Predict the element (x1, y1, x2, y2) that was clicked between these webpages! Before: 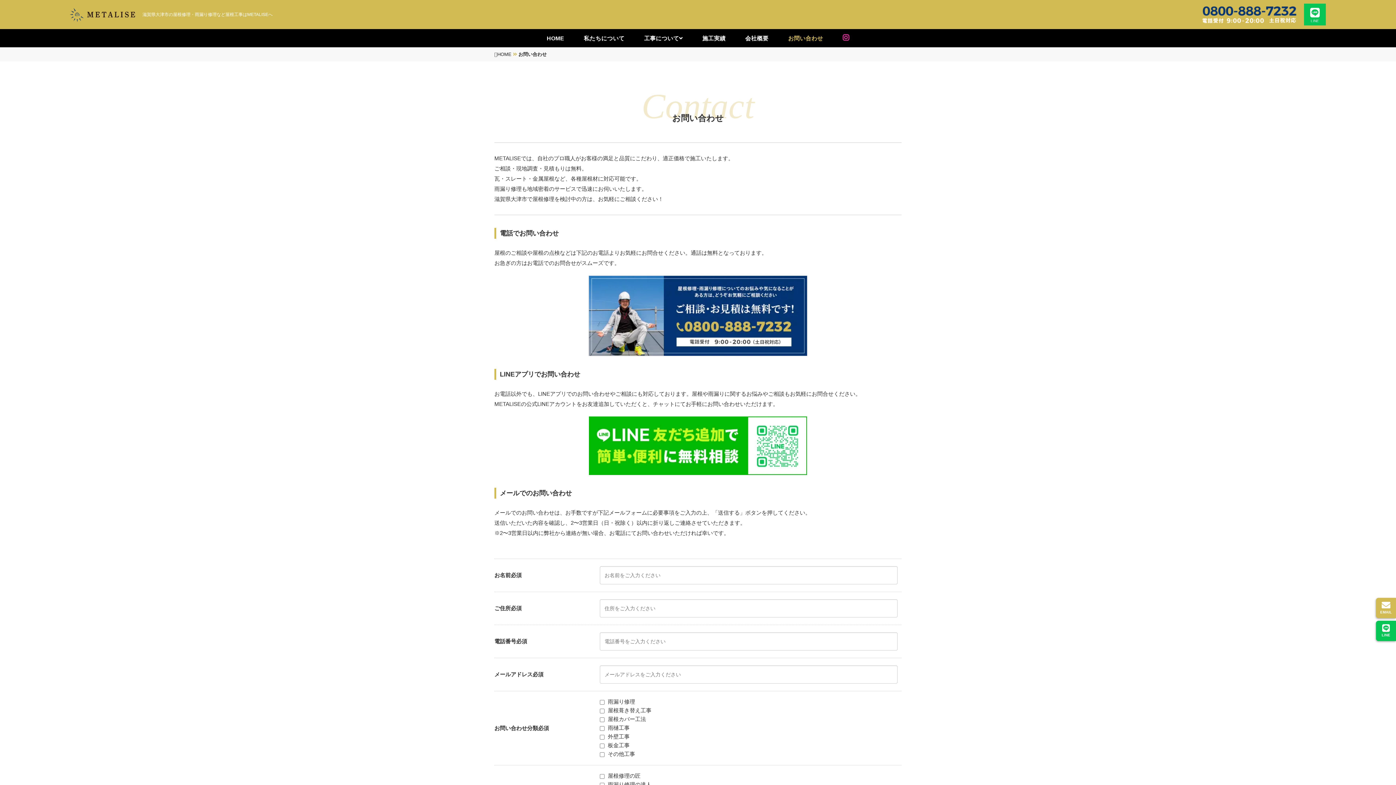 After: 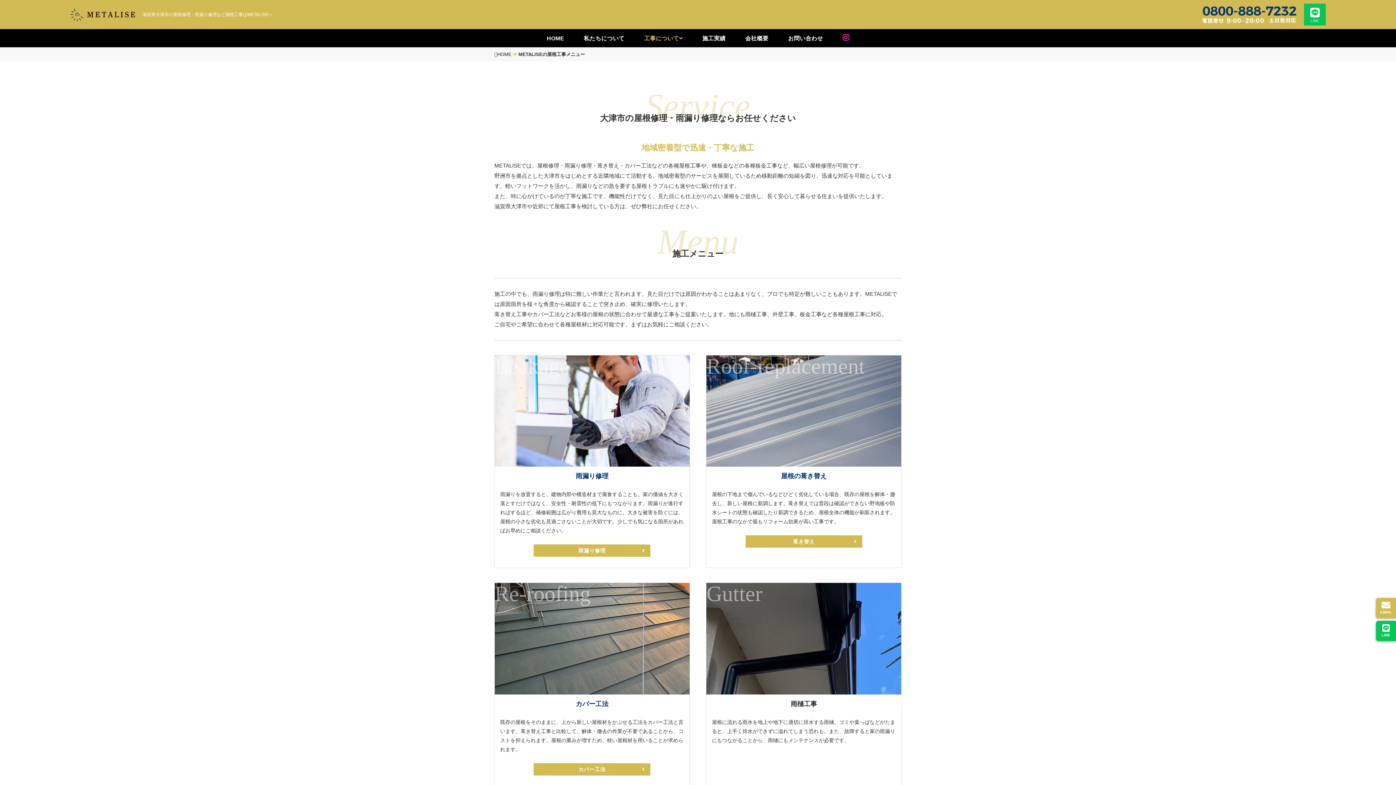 Action: label: 工事について bbox: (635, 32, 692, 44)